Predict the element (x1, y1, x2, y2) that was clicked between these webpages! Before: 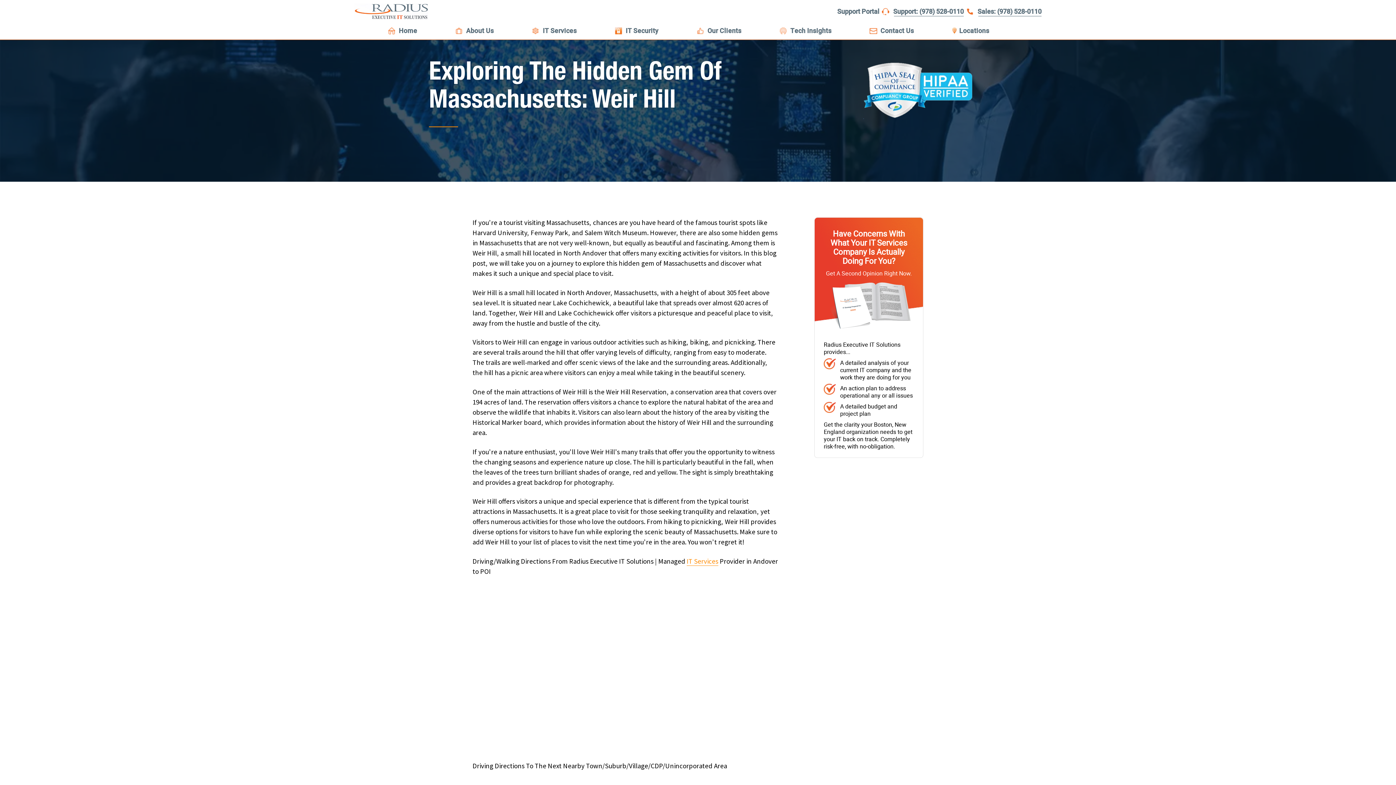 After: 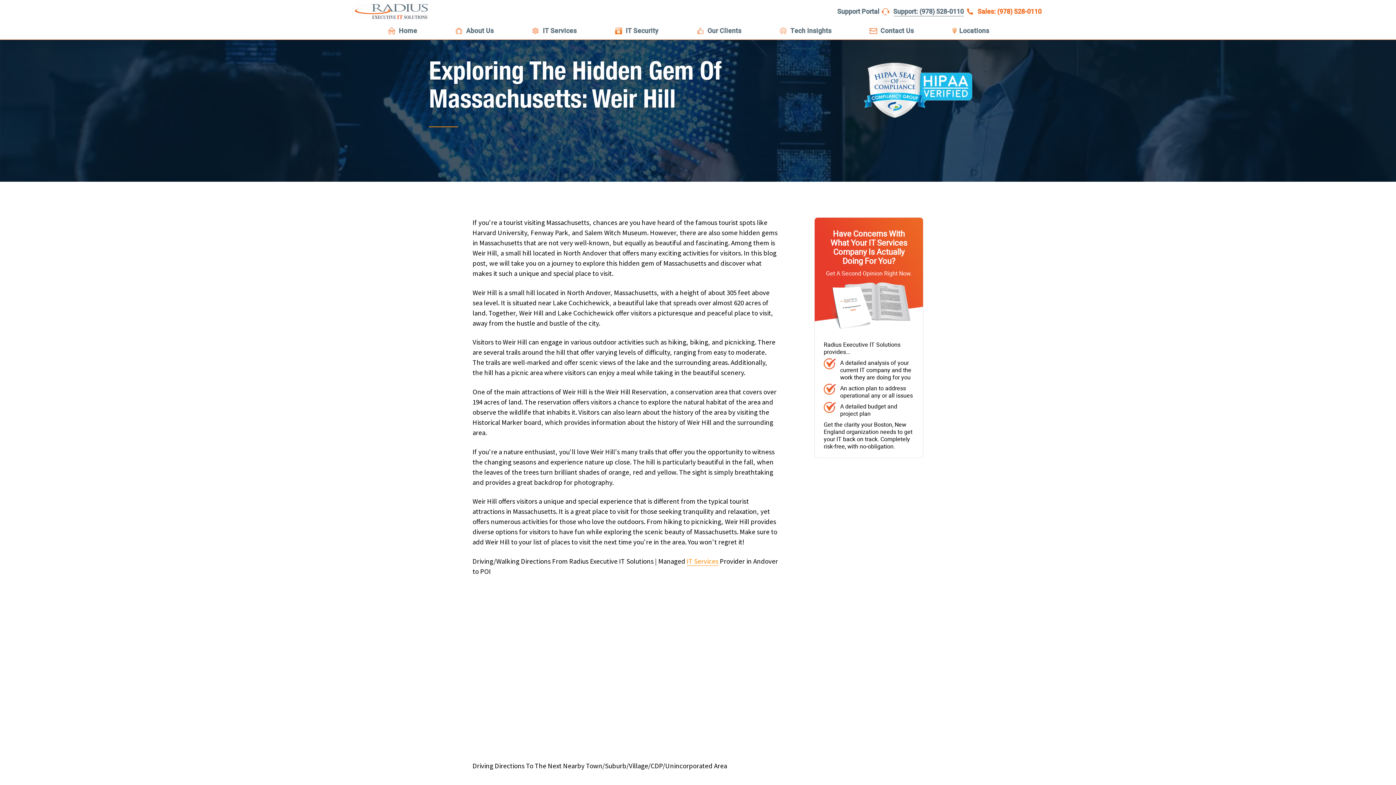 Action: label: Sales: (978) 528-0110 bbox: (965, 4, 1041, 18)